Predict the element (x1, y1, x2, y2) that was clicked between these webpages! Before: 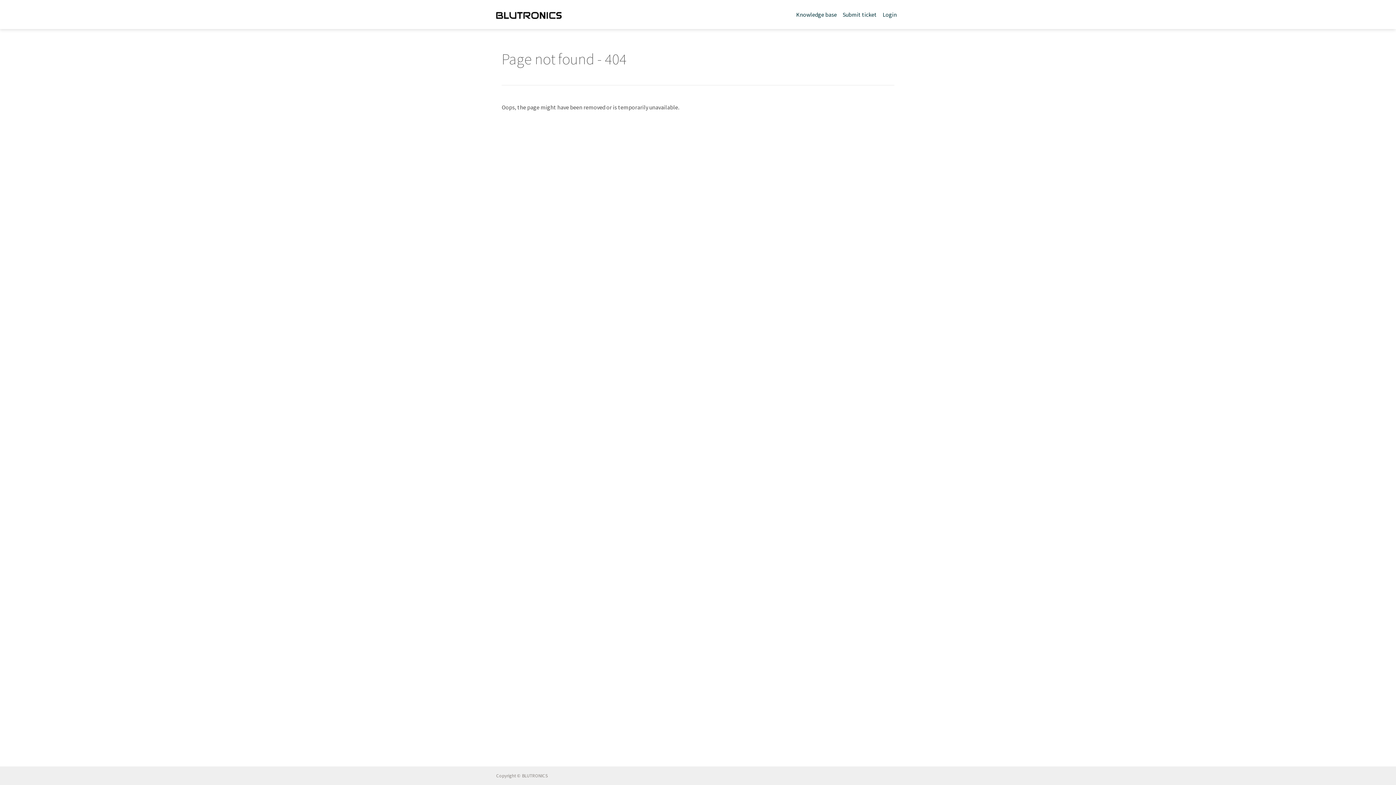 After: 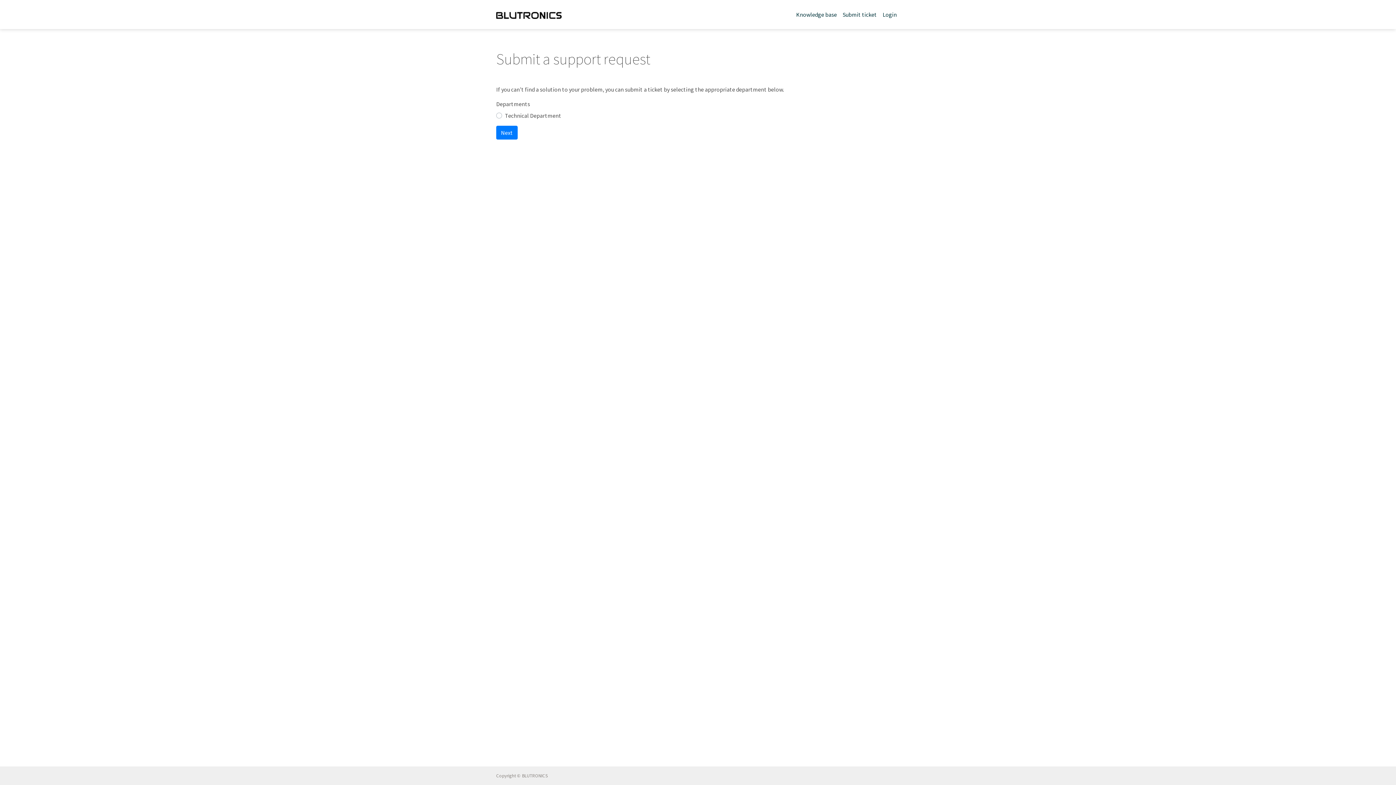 Action: label: Submit ticket bbox: (840, 7, 880, 21)